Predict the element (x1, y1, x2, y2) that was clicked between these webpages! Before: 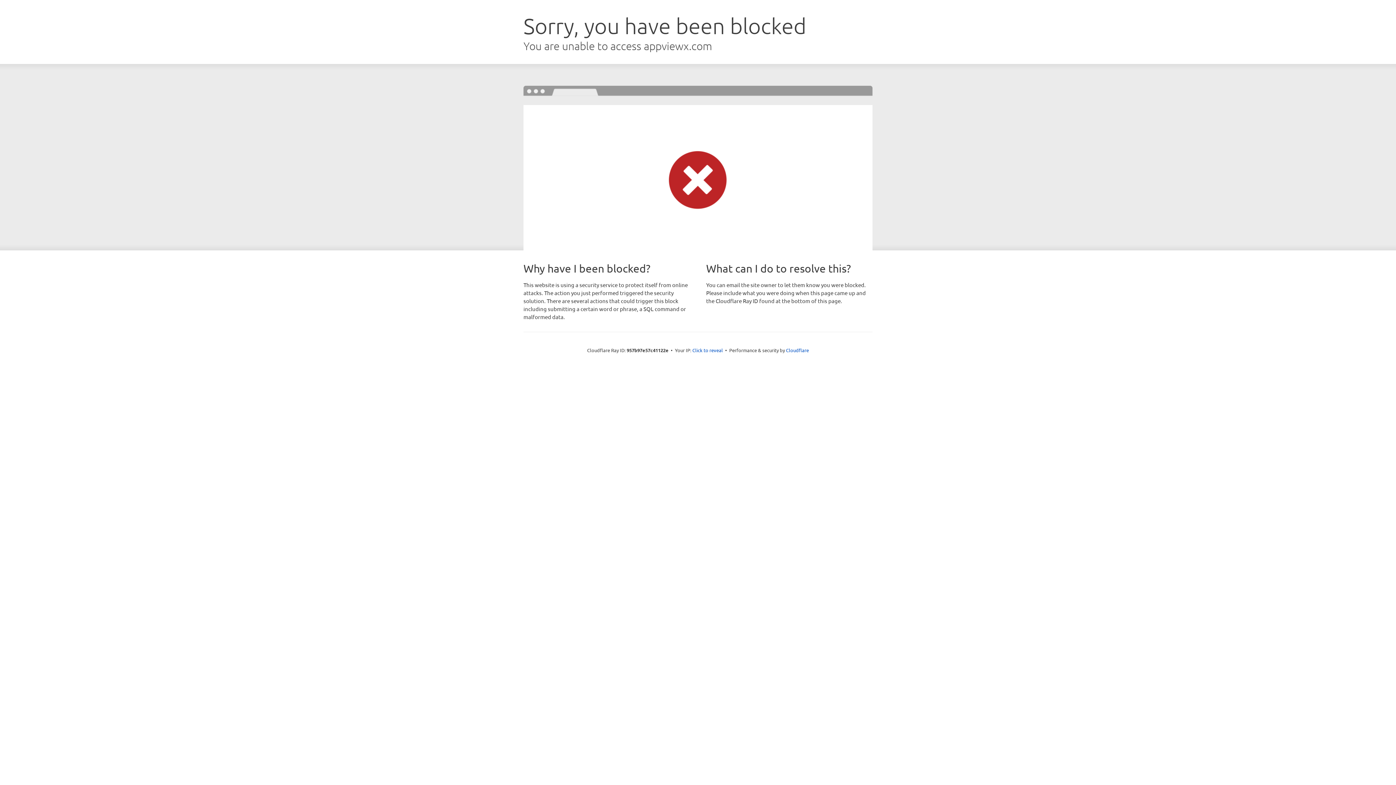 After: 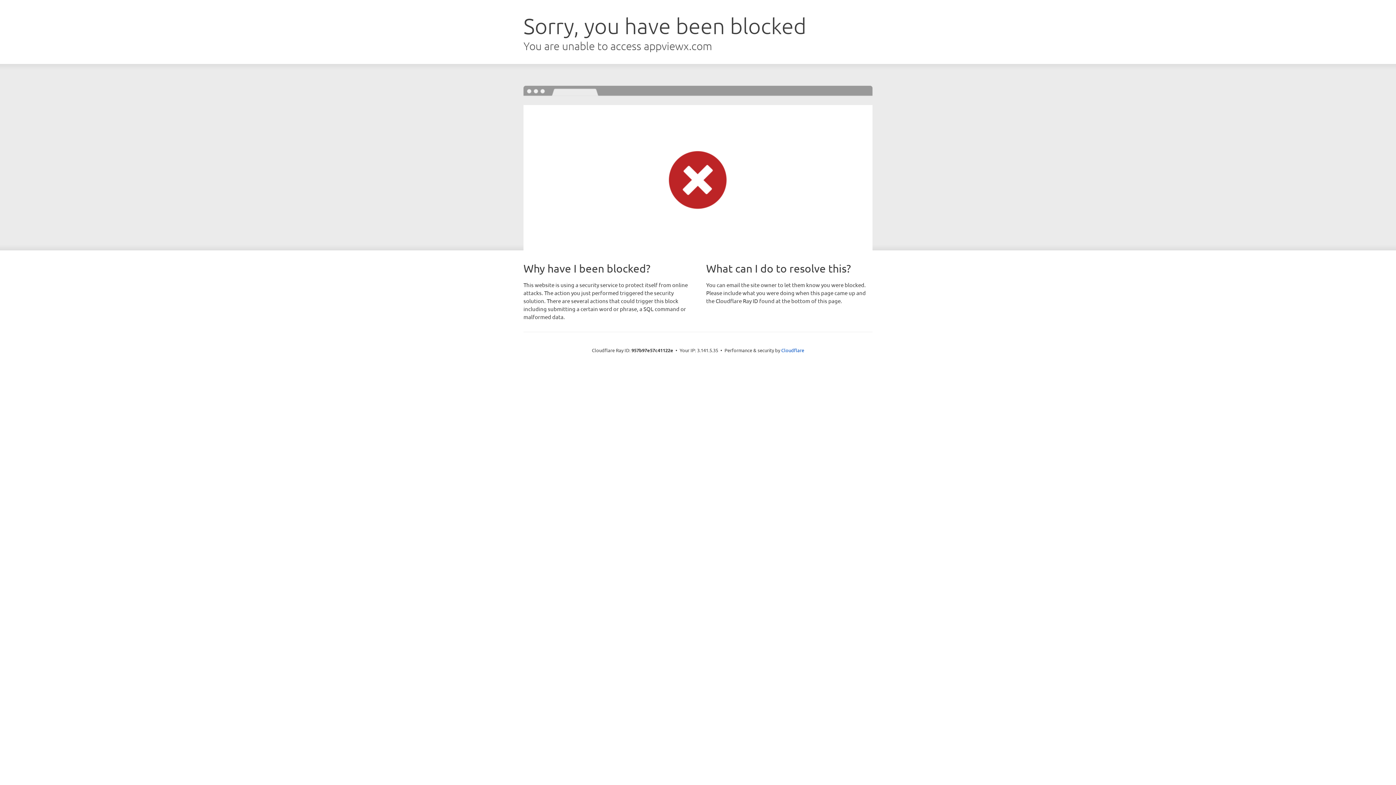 Action: bbox: (692, 346, 723, 353) label: Click to reveal